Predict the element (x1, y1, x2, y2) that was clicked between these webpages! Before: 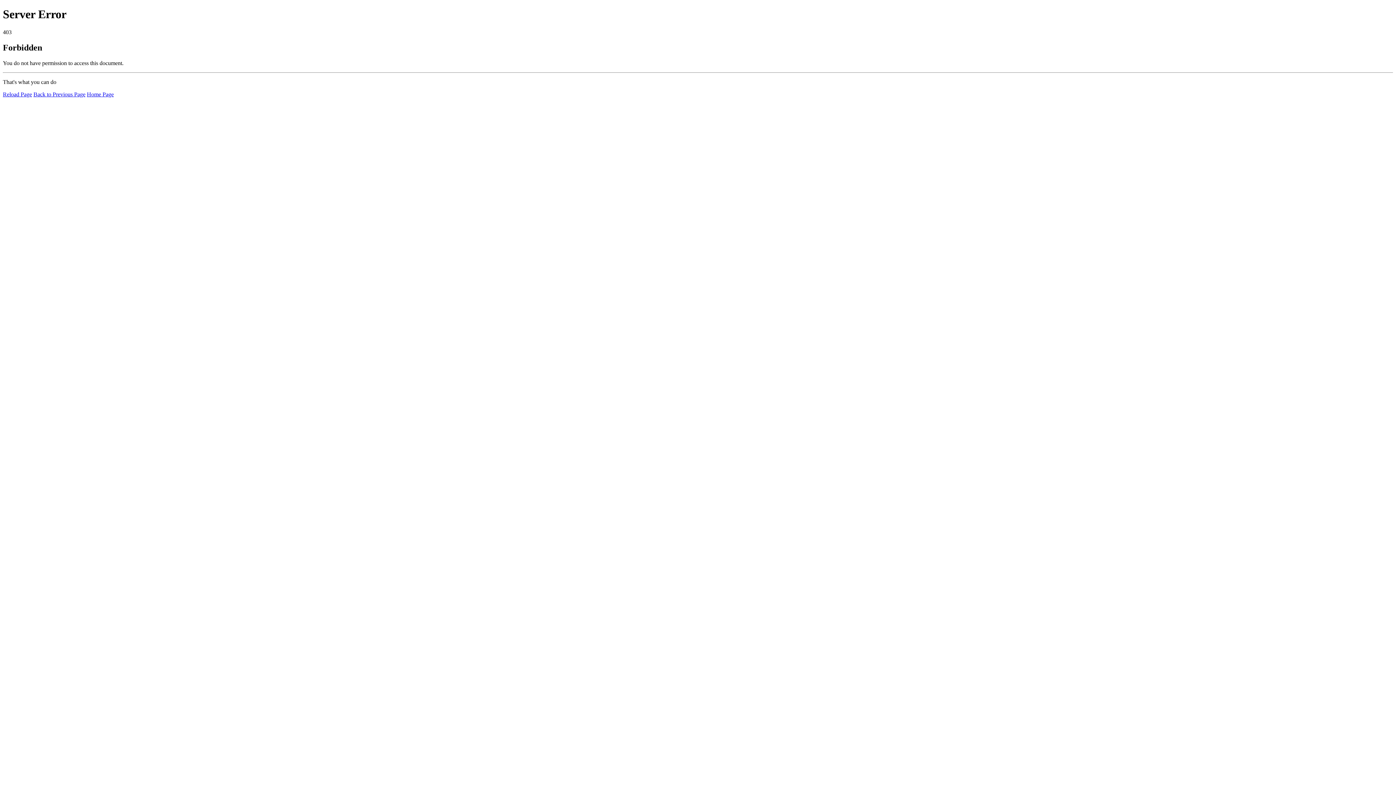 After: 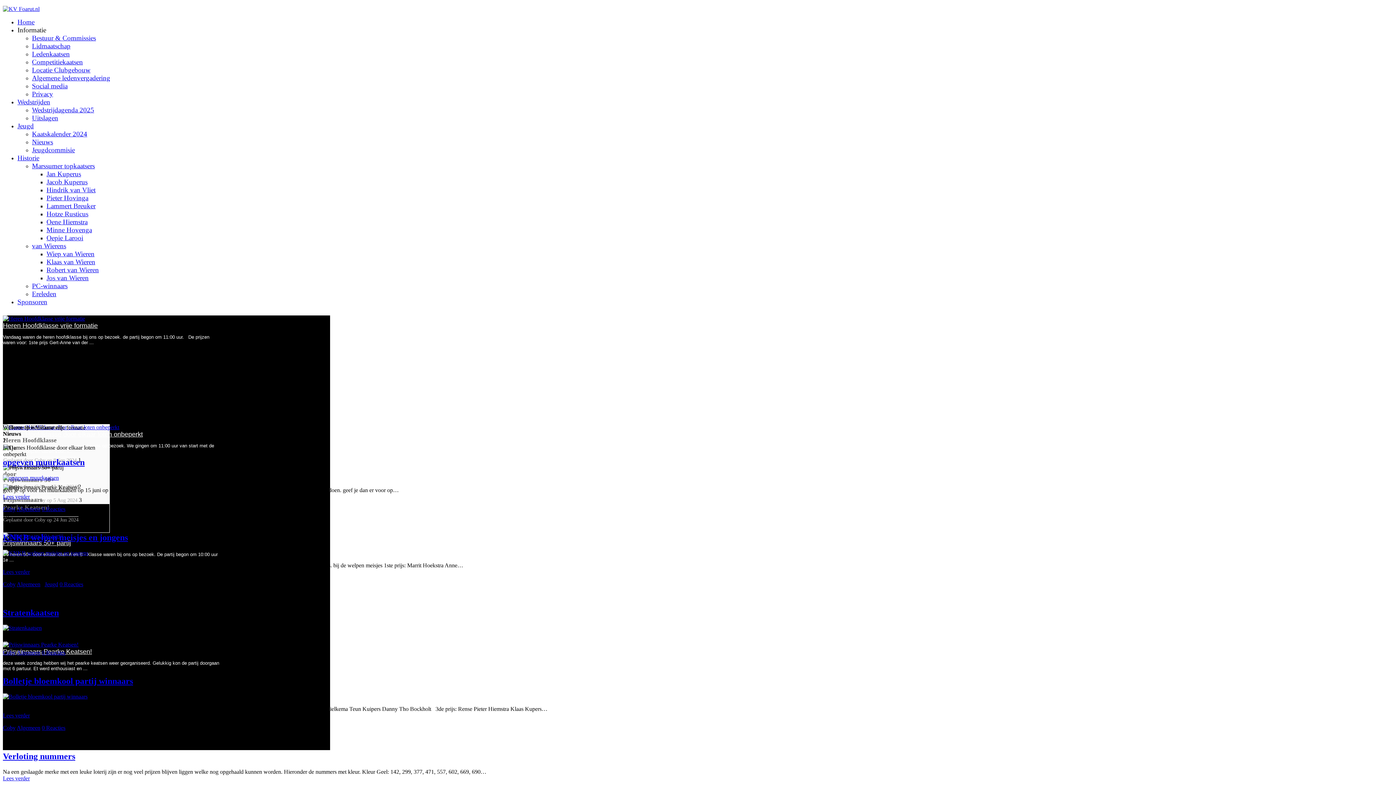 Action: label: Home Page bbox: (86, 91, 113, 97)